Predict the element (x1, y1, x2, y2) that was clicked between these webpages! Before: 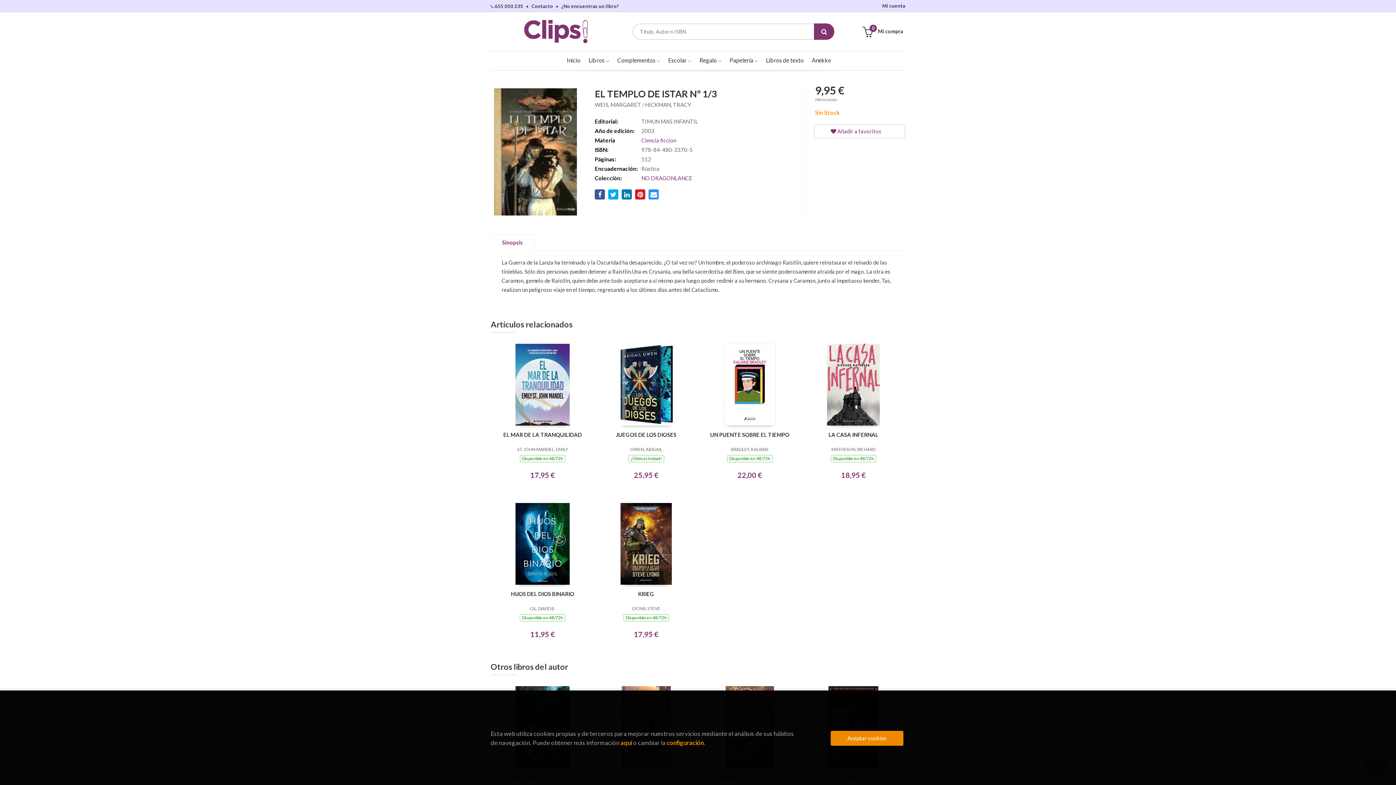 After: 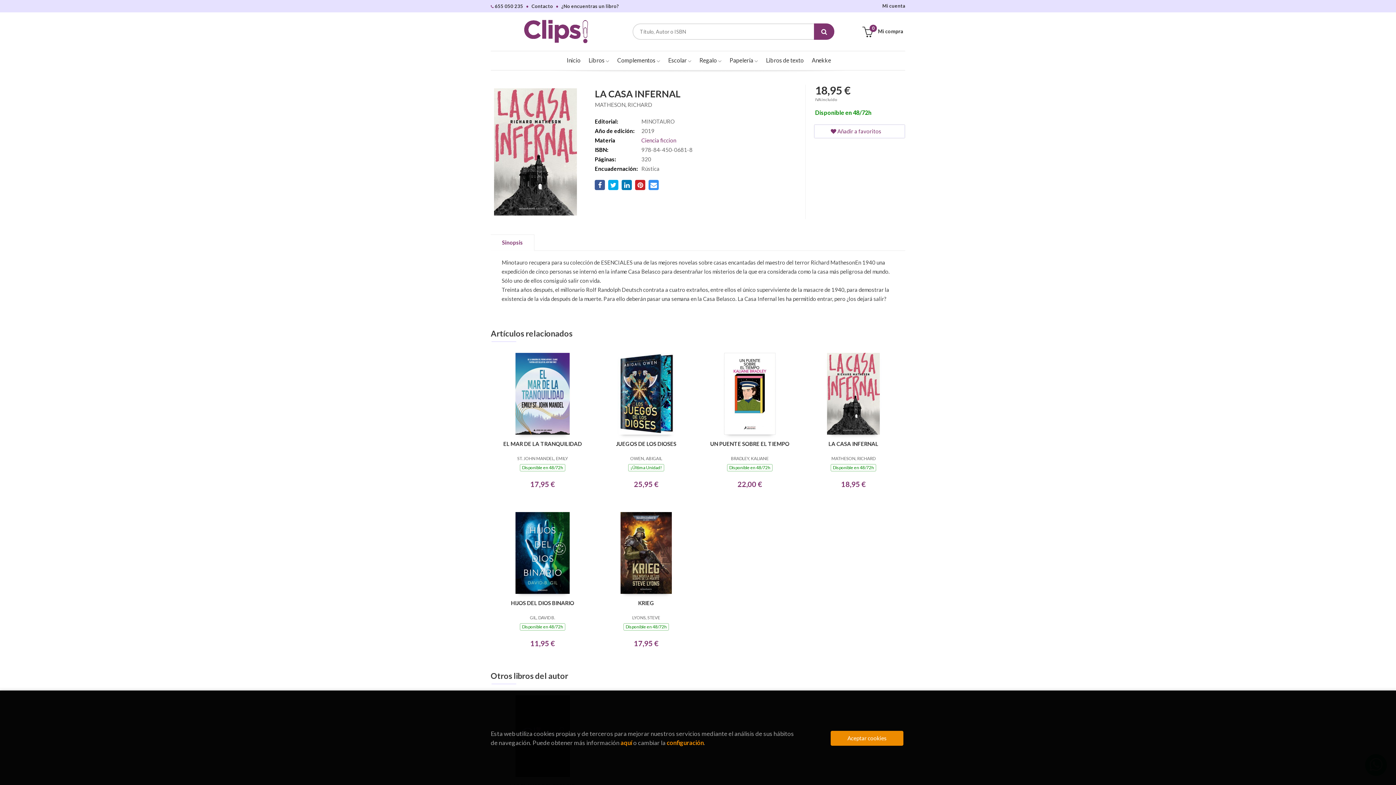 Action: label: LA CASA INFERNAL bbox: (808, 431, 898, 445)